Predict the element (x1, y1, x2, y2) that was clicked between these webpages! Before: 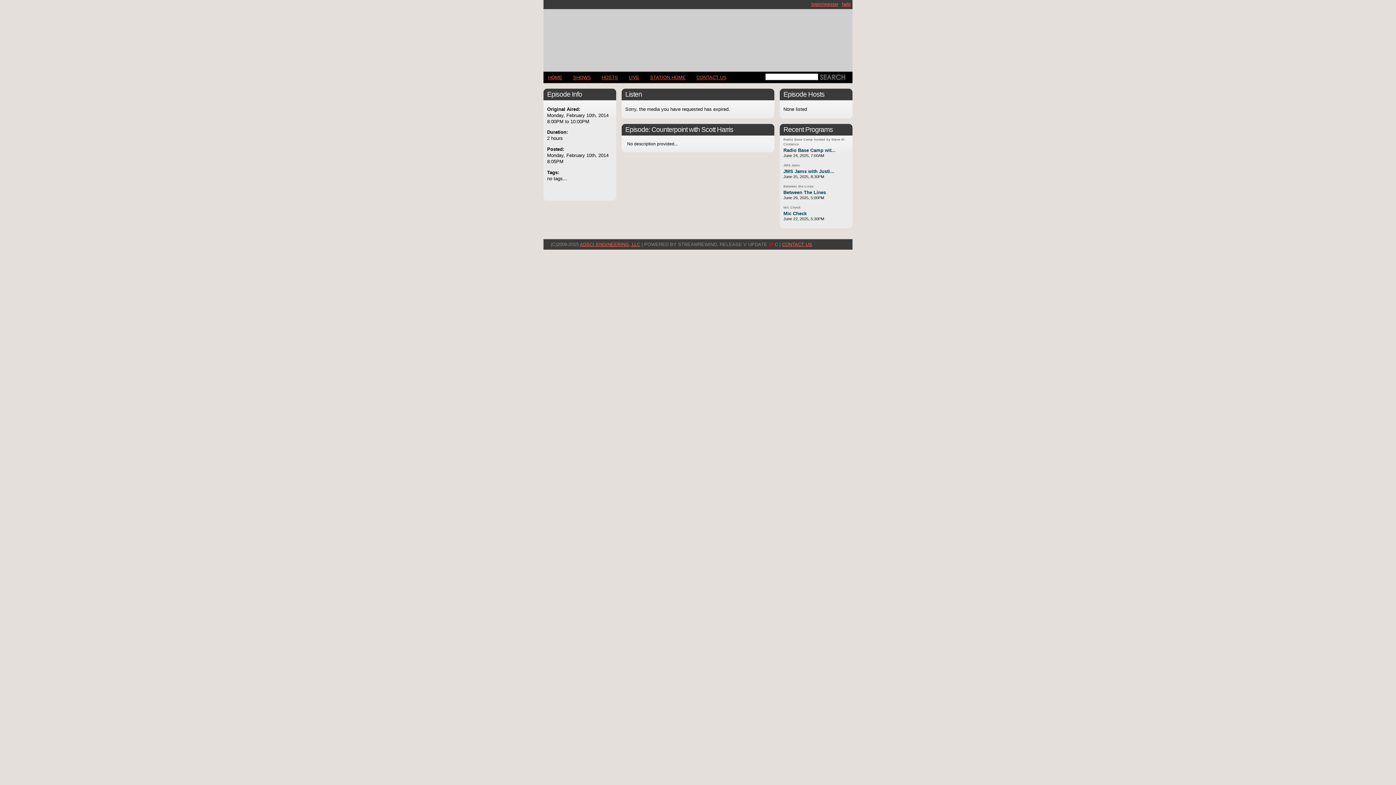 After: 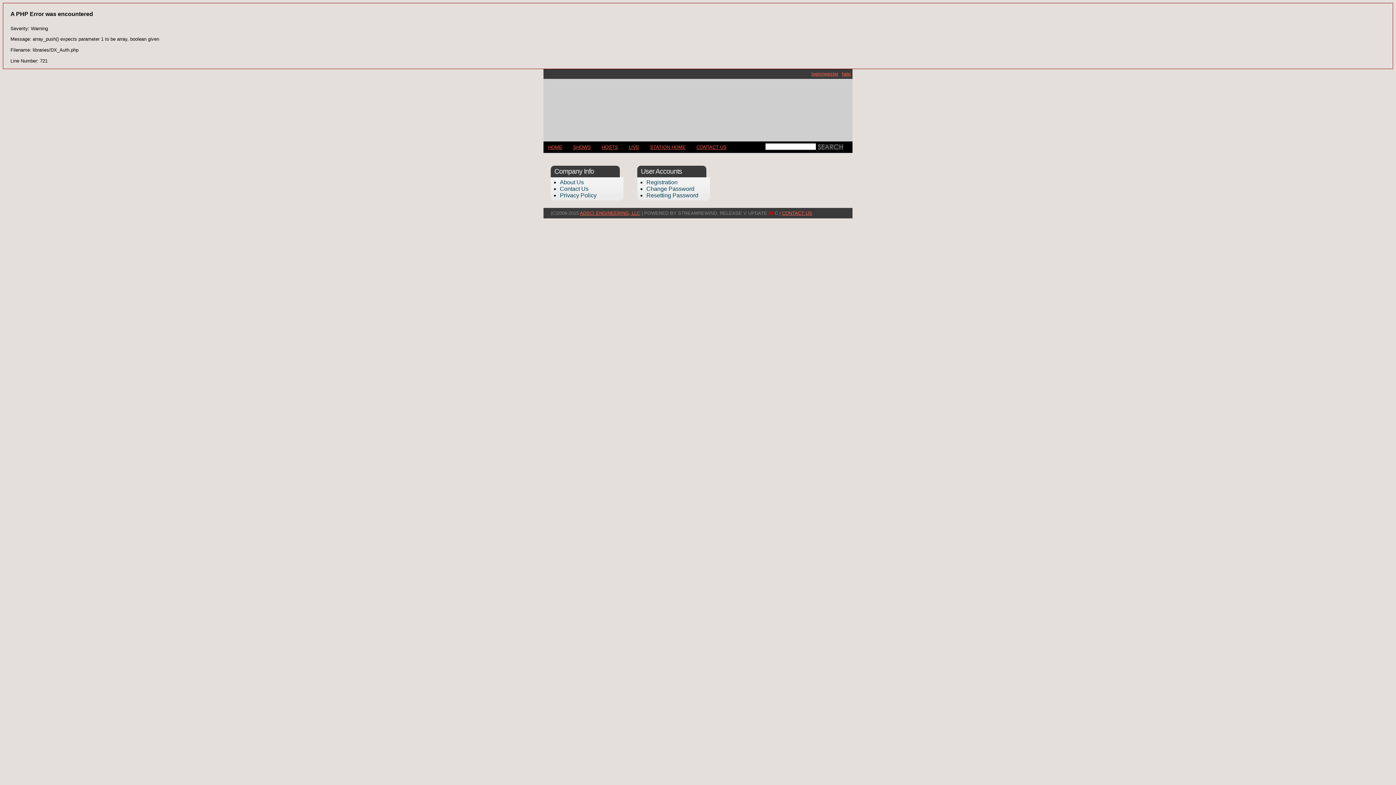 Action: label: help bbox: (840, 0, 852, 8)